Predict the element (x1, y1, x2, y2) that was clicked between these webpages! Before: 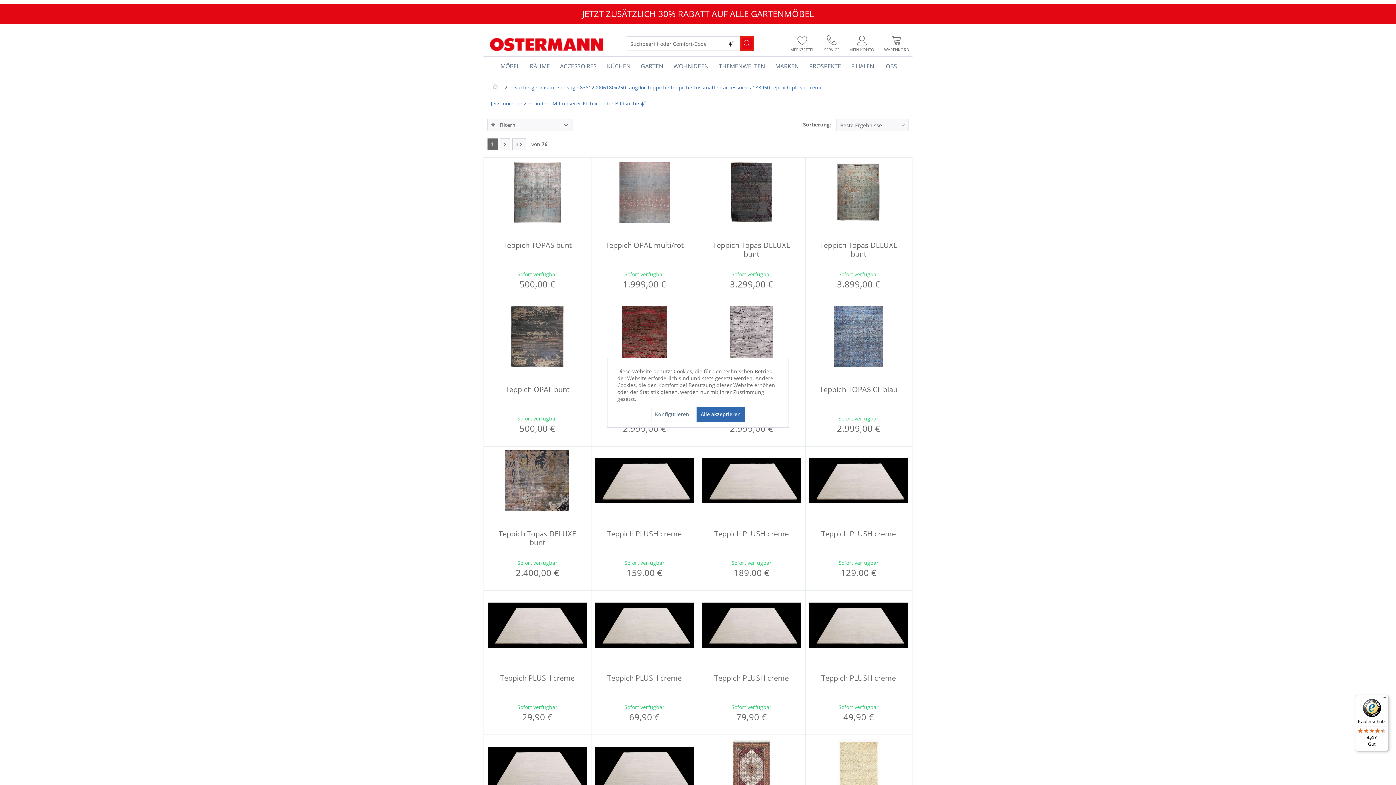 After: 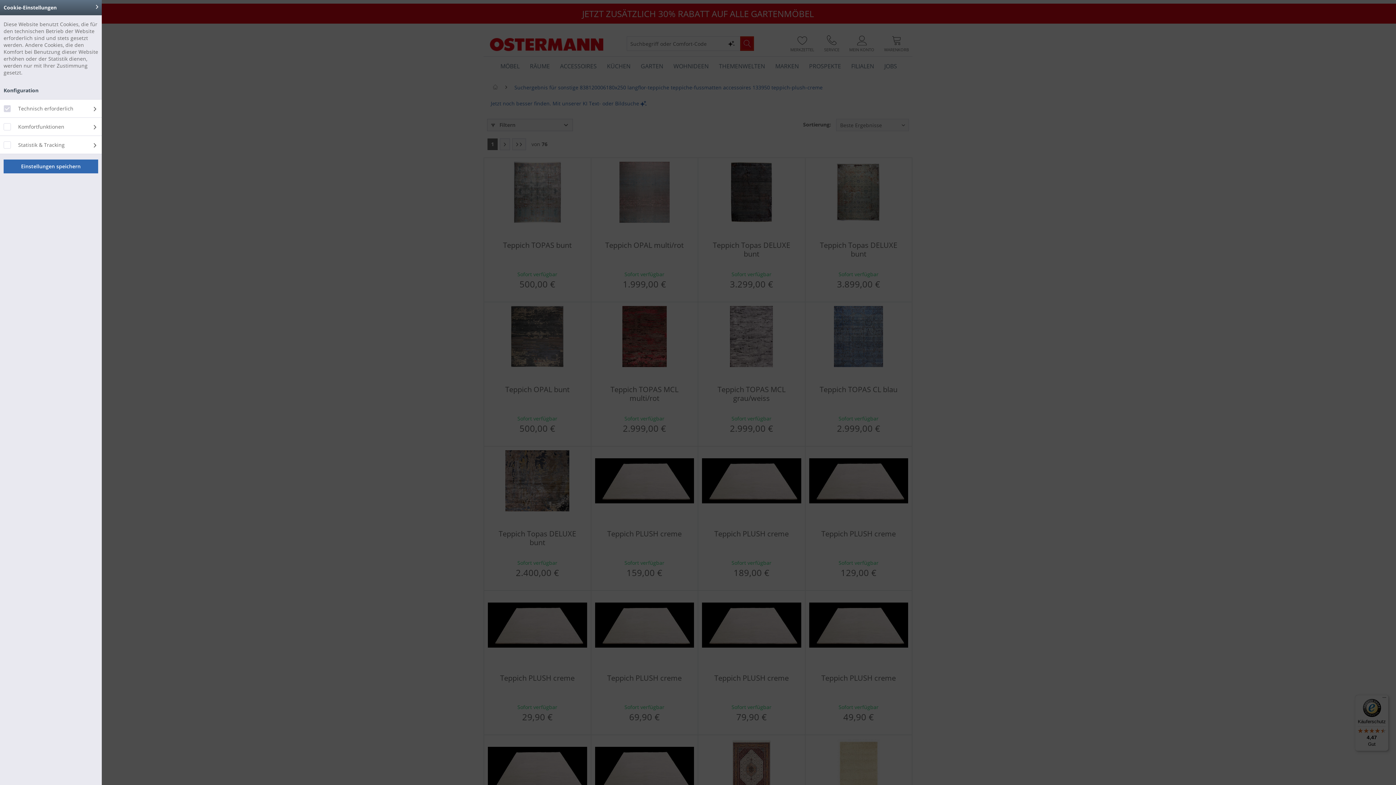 Action: bbox: (651, 406, 693, 422) label: Konfigurieren